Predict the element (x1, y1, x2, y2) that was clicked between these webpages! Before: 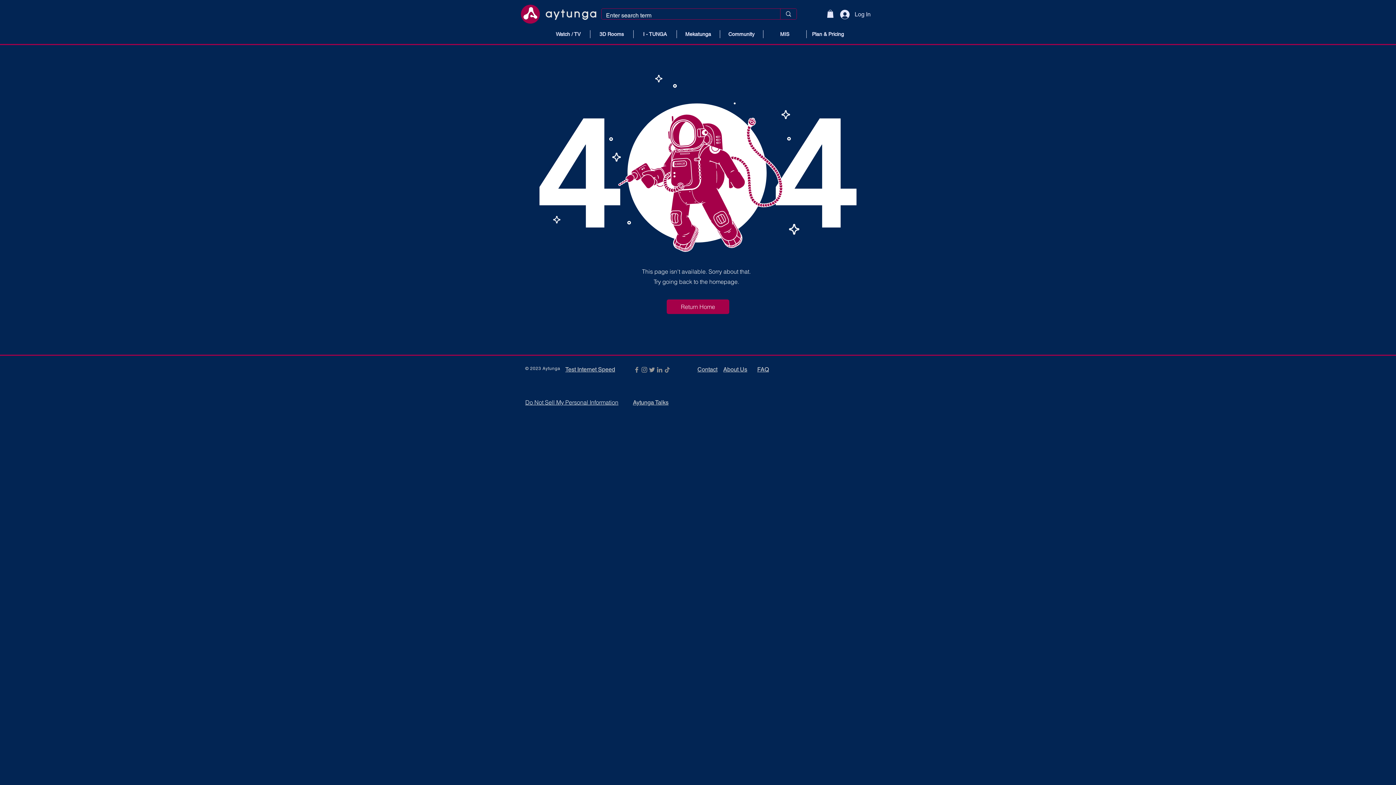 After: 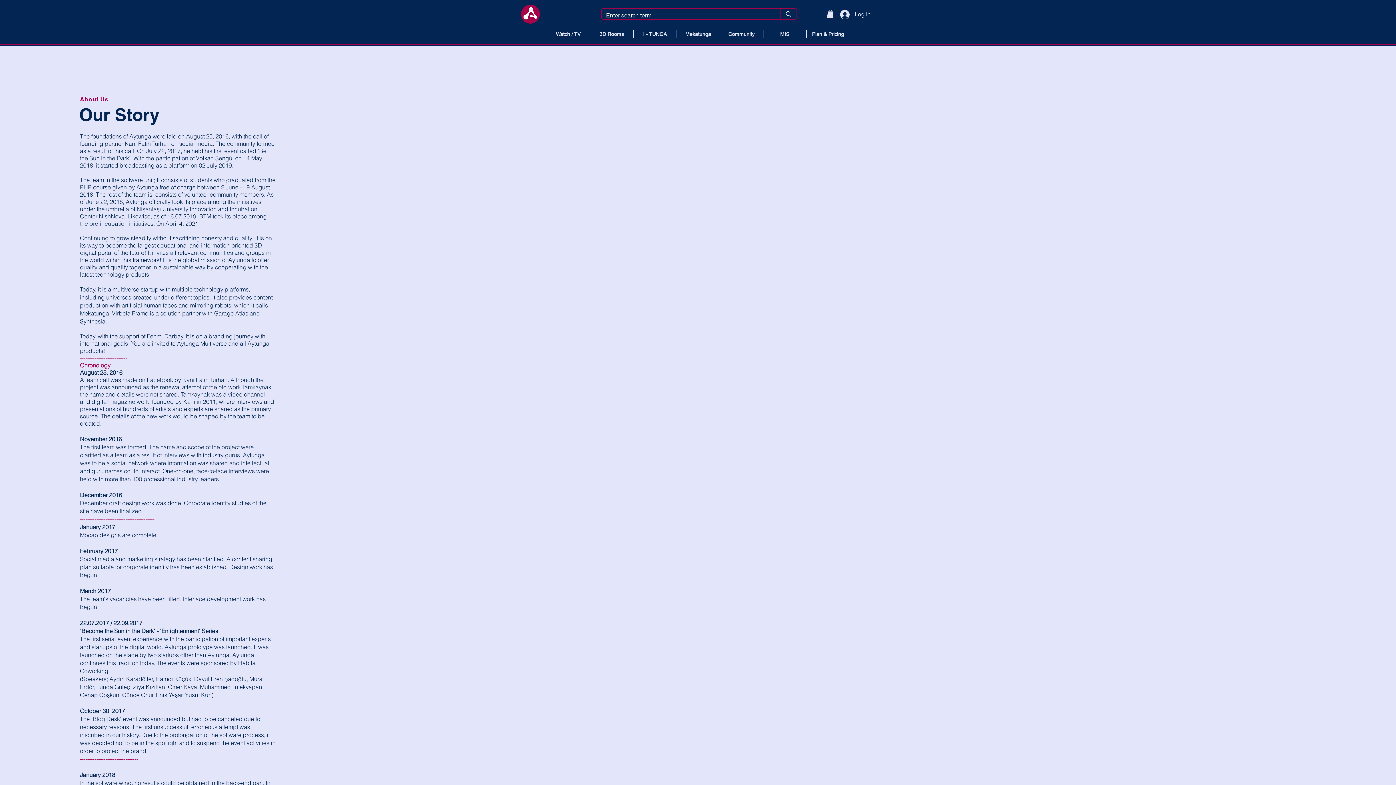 Action: label: About Us bbox: (723, 366, 747, 372)